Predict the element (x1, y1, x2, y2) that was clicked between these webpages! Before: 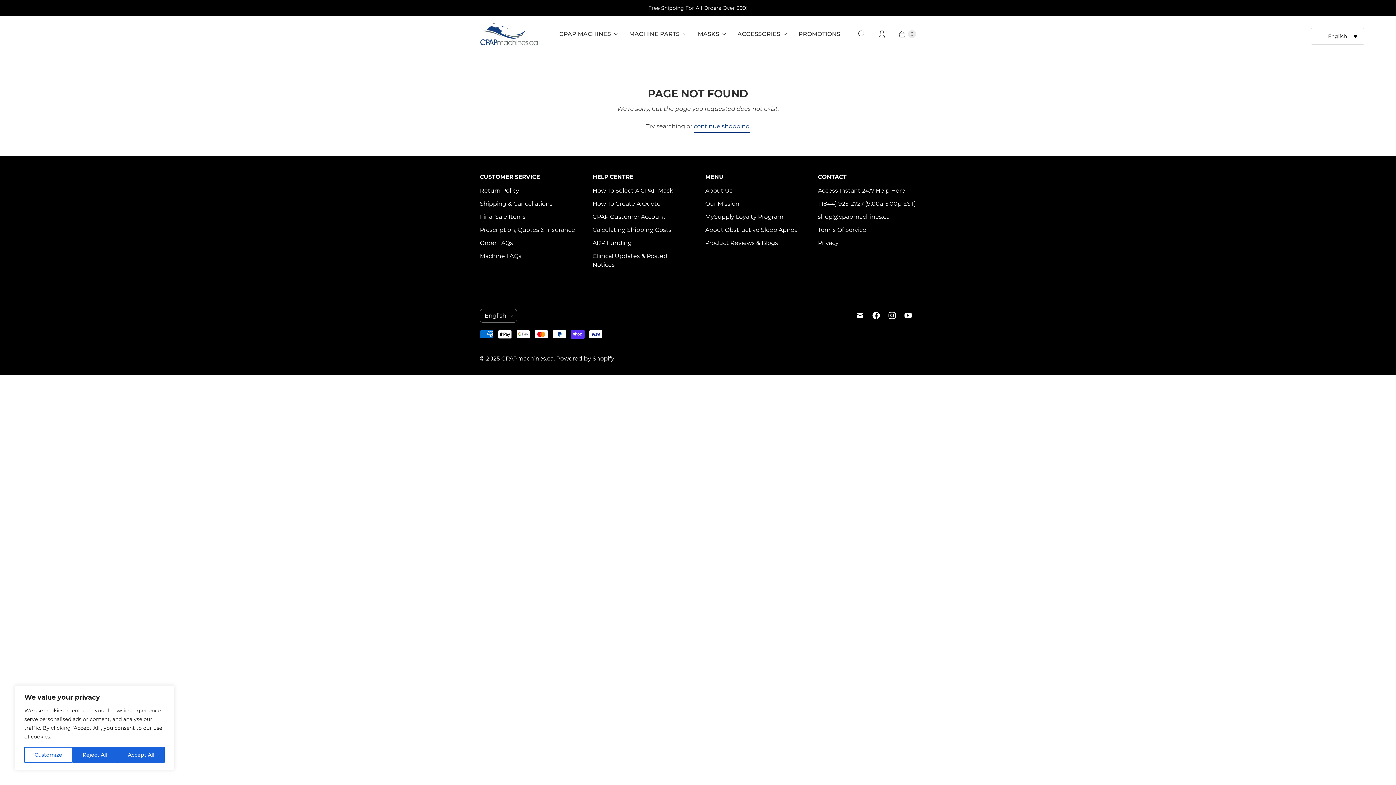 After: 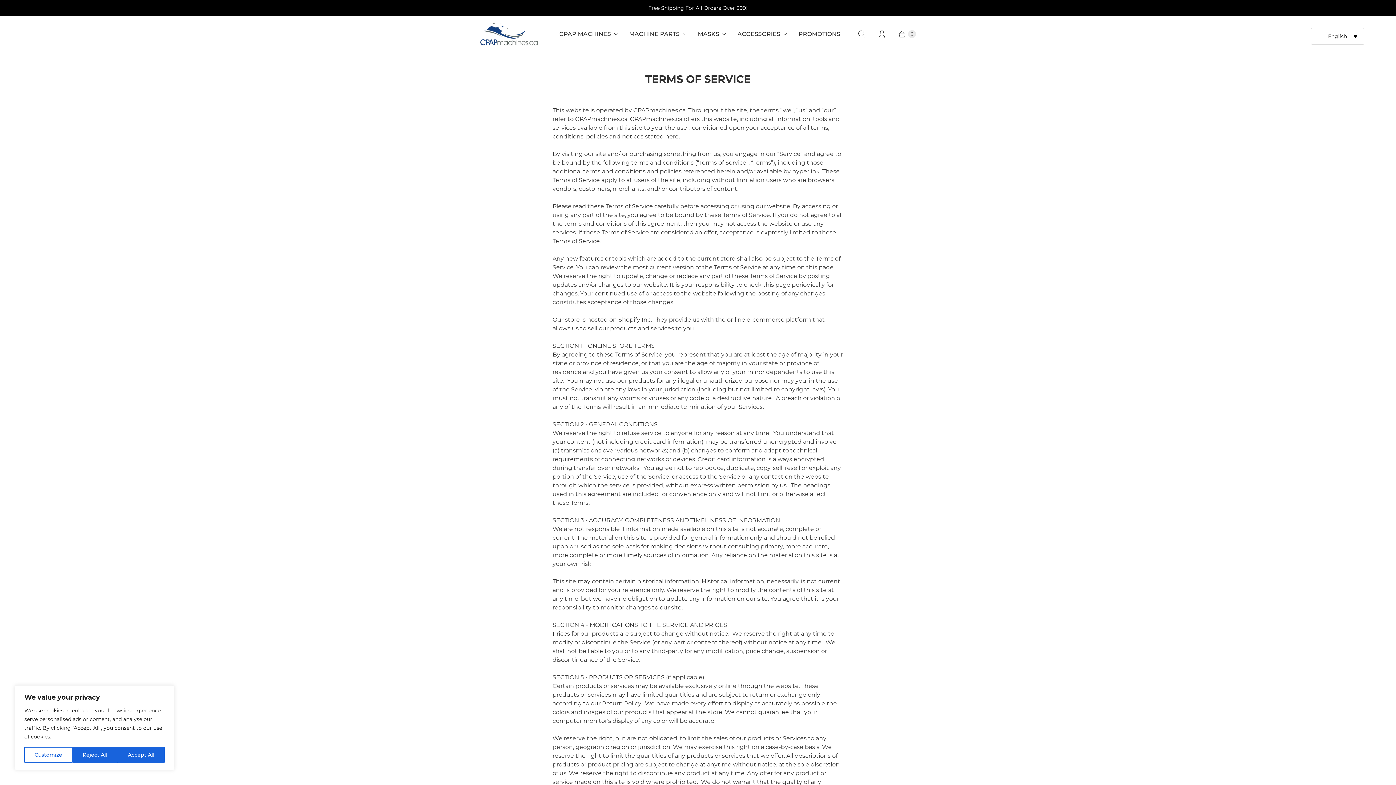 Action: bbox: (818, 226, 866, 233) label: Terms Of Service